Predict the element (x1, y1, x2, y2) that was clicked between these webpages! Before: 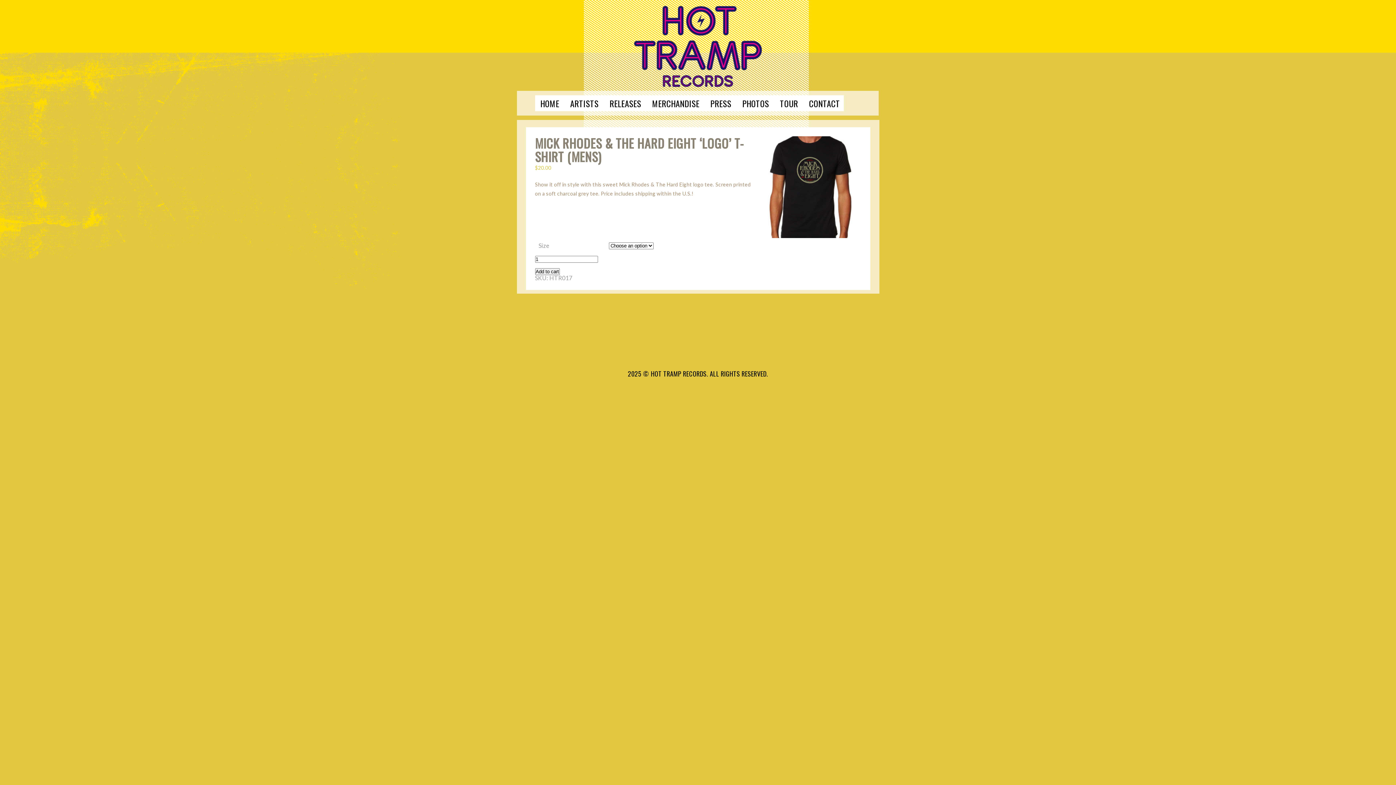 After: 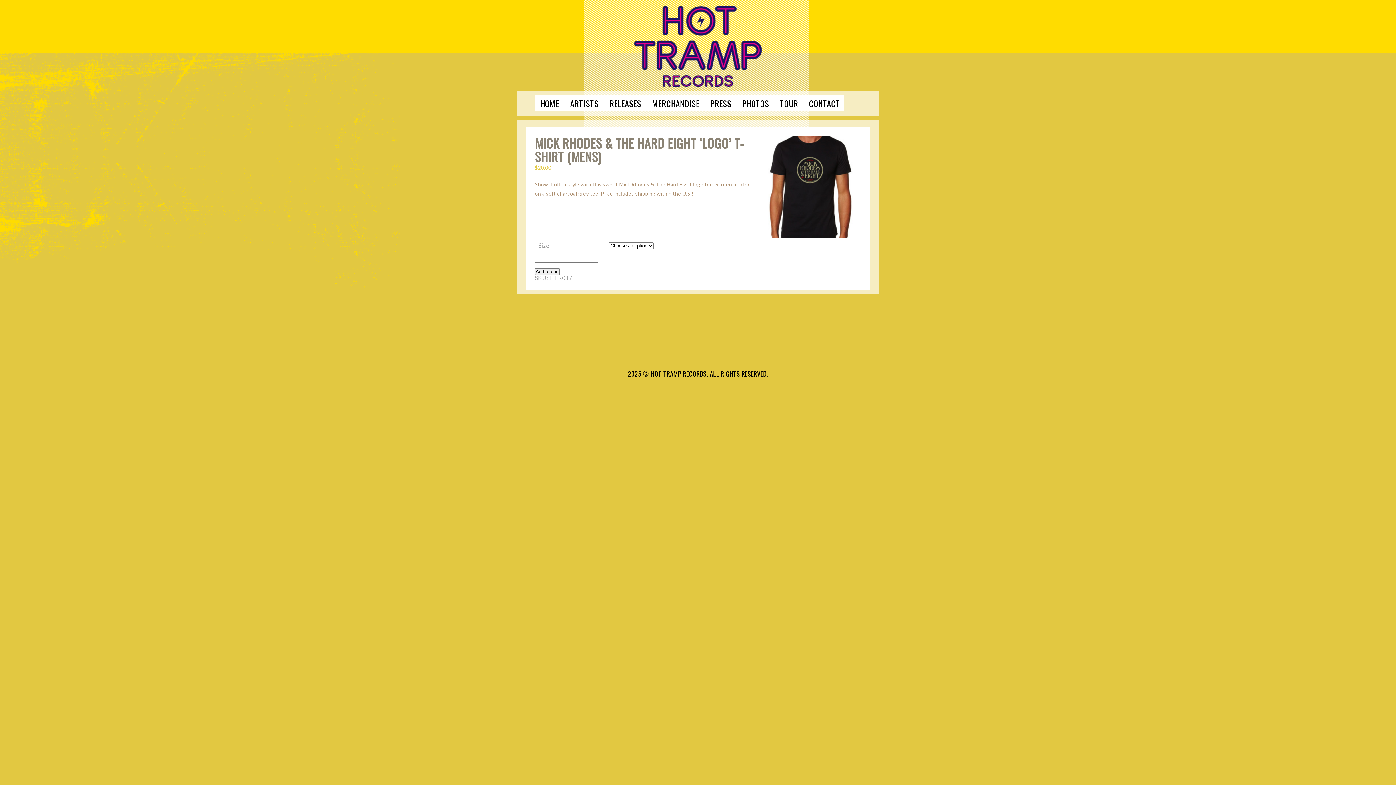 Action: bbox: (759, 232, 861, 239)